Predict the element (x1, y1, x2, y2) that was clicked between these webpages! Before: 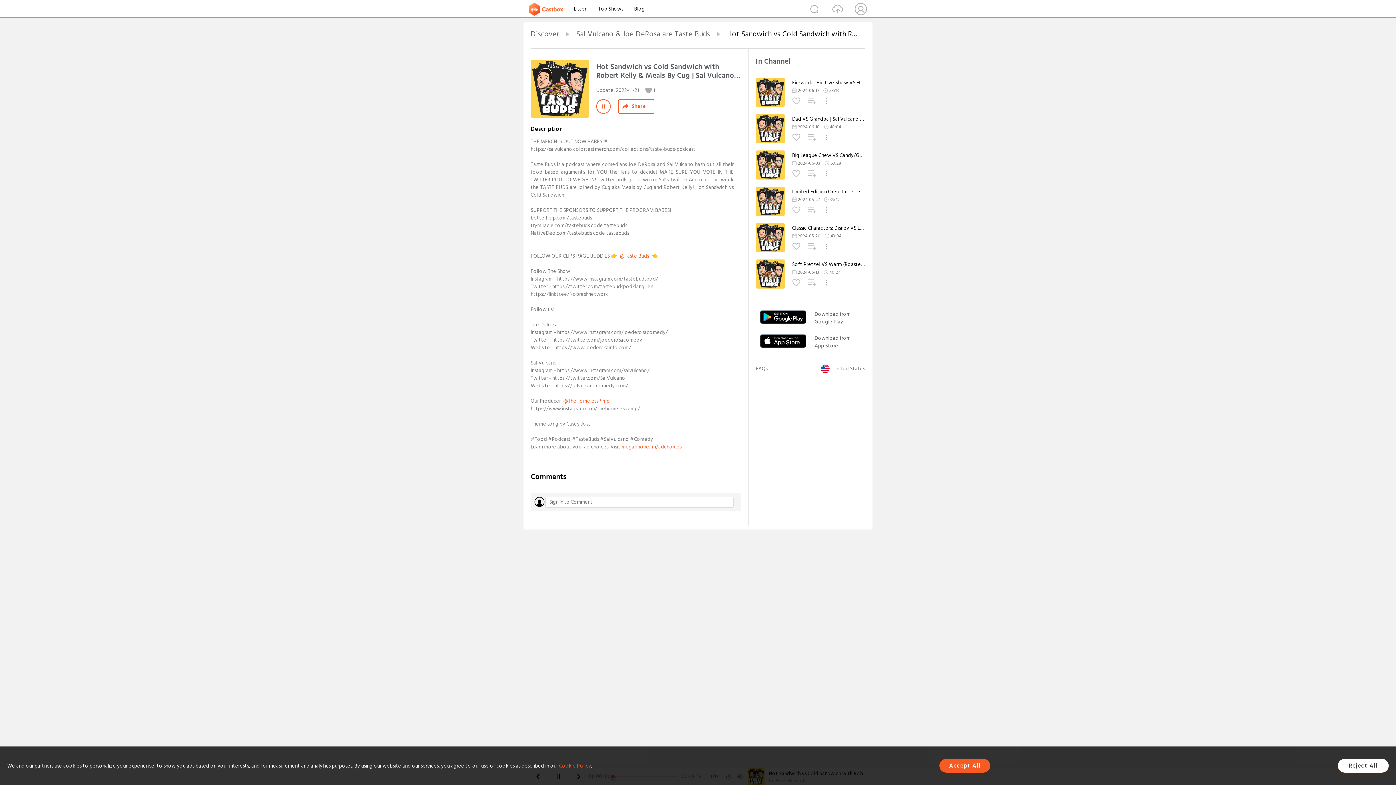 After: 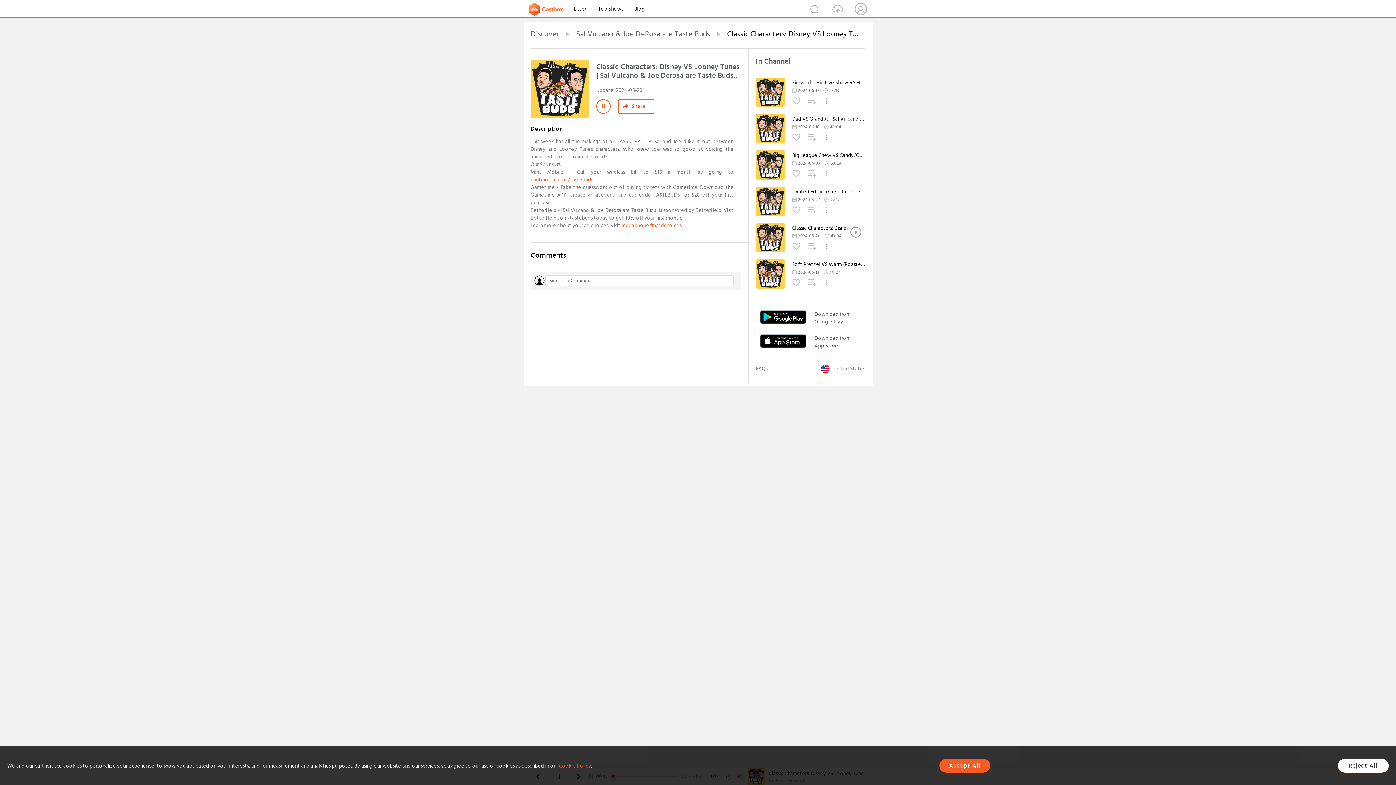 Action: bbox: (792, 225, 865, 231) label: Classic Characters: Disney VS Looney Tunes | Sal Vulcano & Joe Derosa are Taste Buds | EP 174